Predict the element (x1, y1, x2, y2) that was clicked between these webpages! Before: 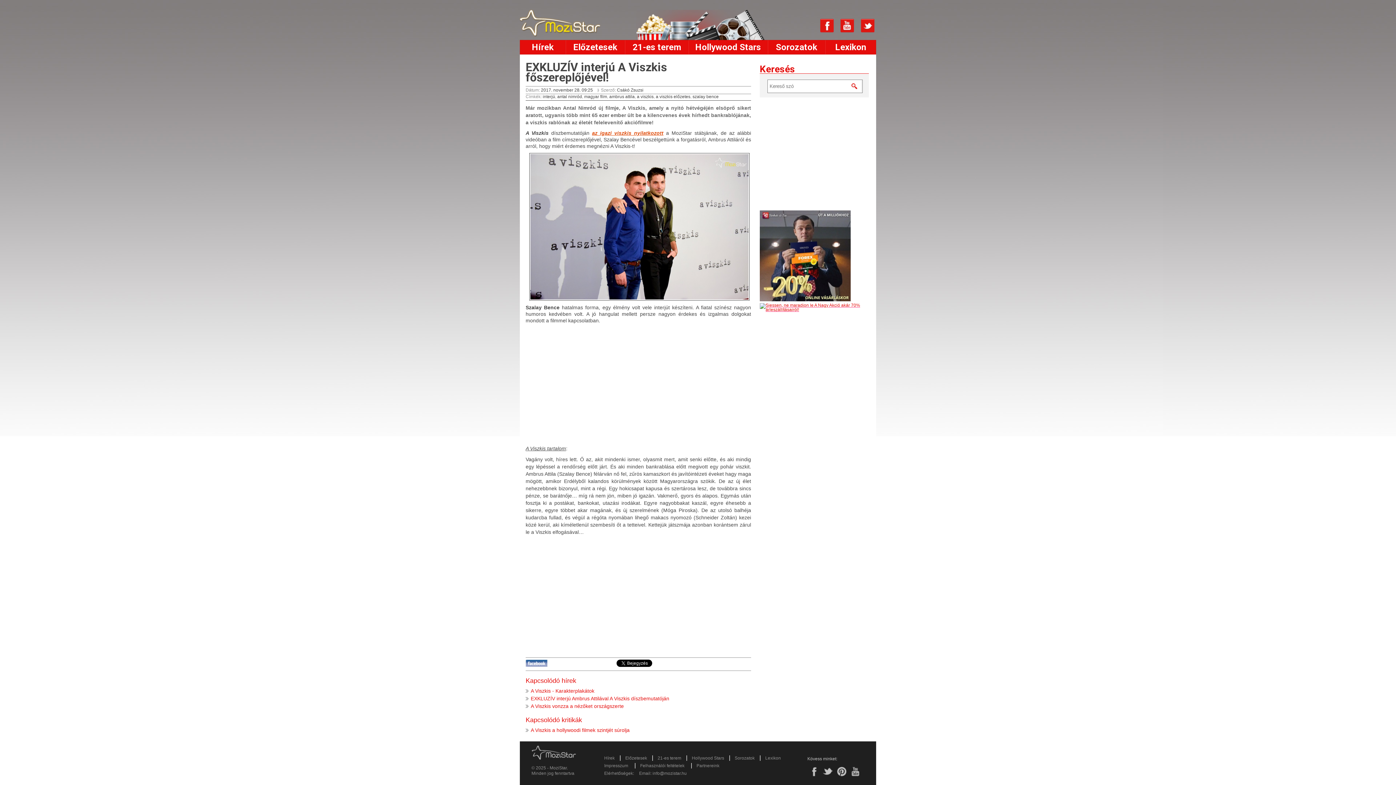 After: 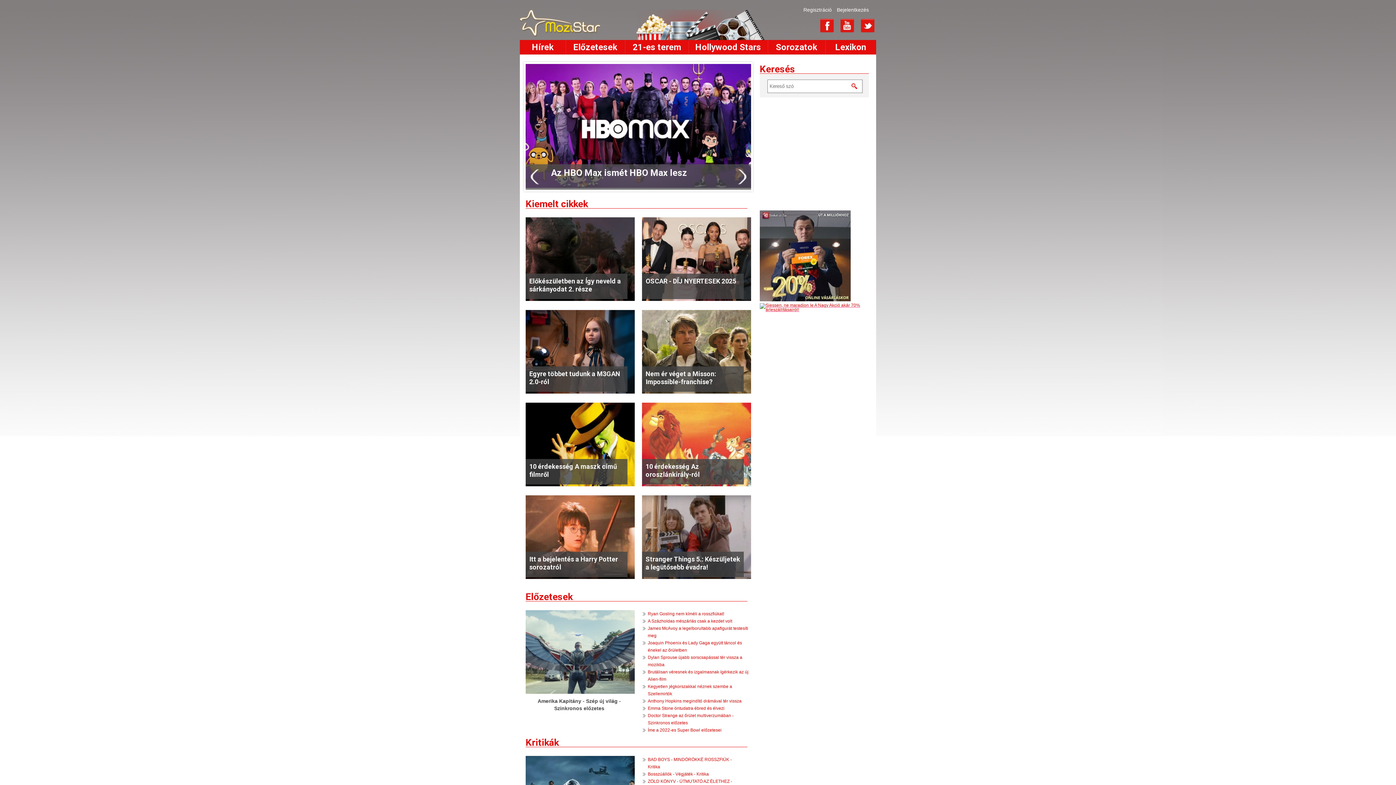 Action: bbox: (520, 9, 607, 38)